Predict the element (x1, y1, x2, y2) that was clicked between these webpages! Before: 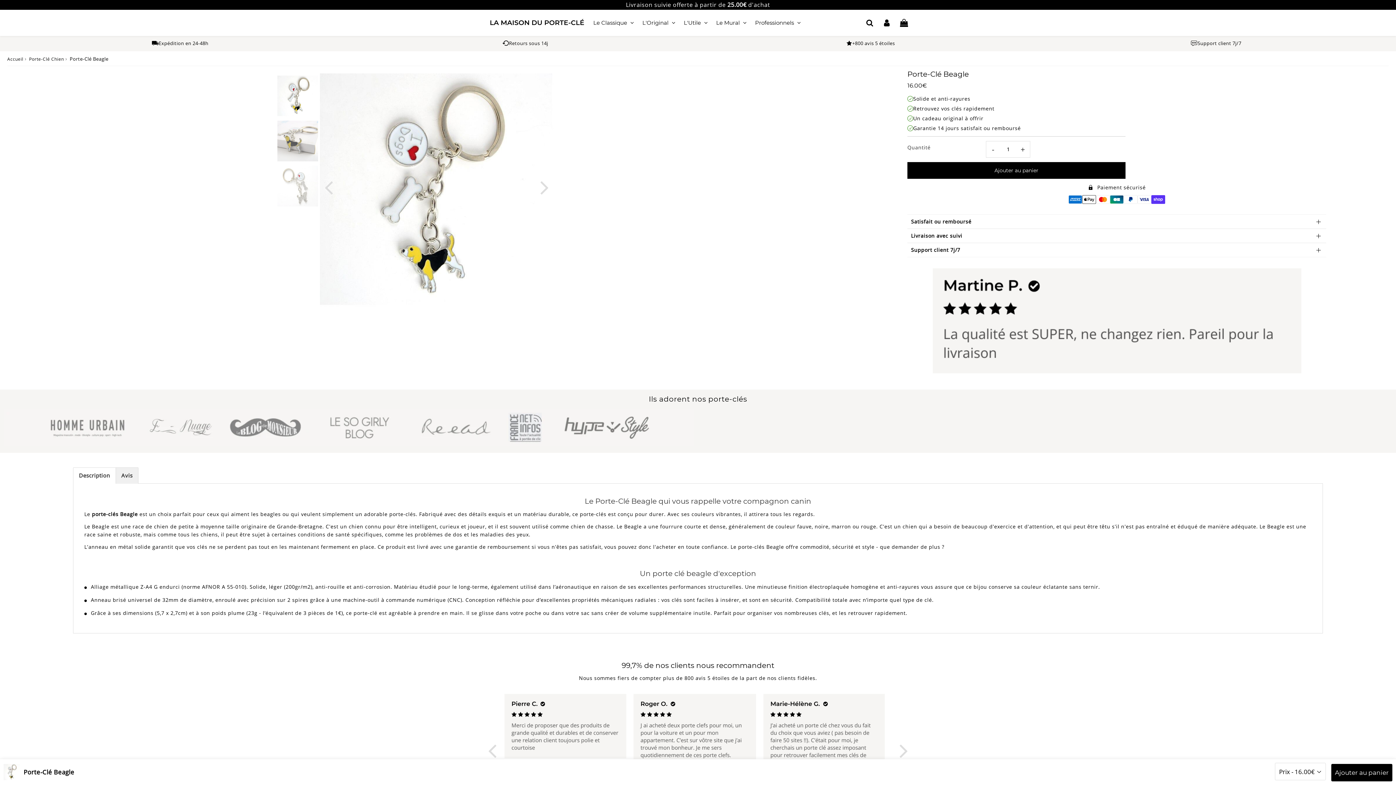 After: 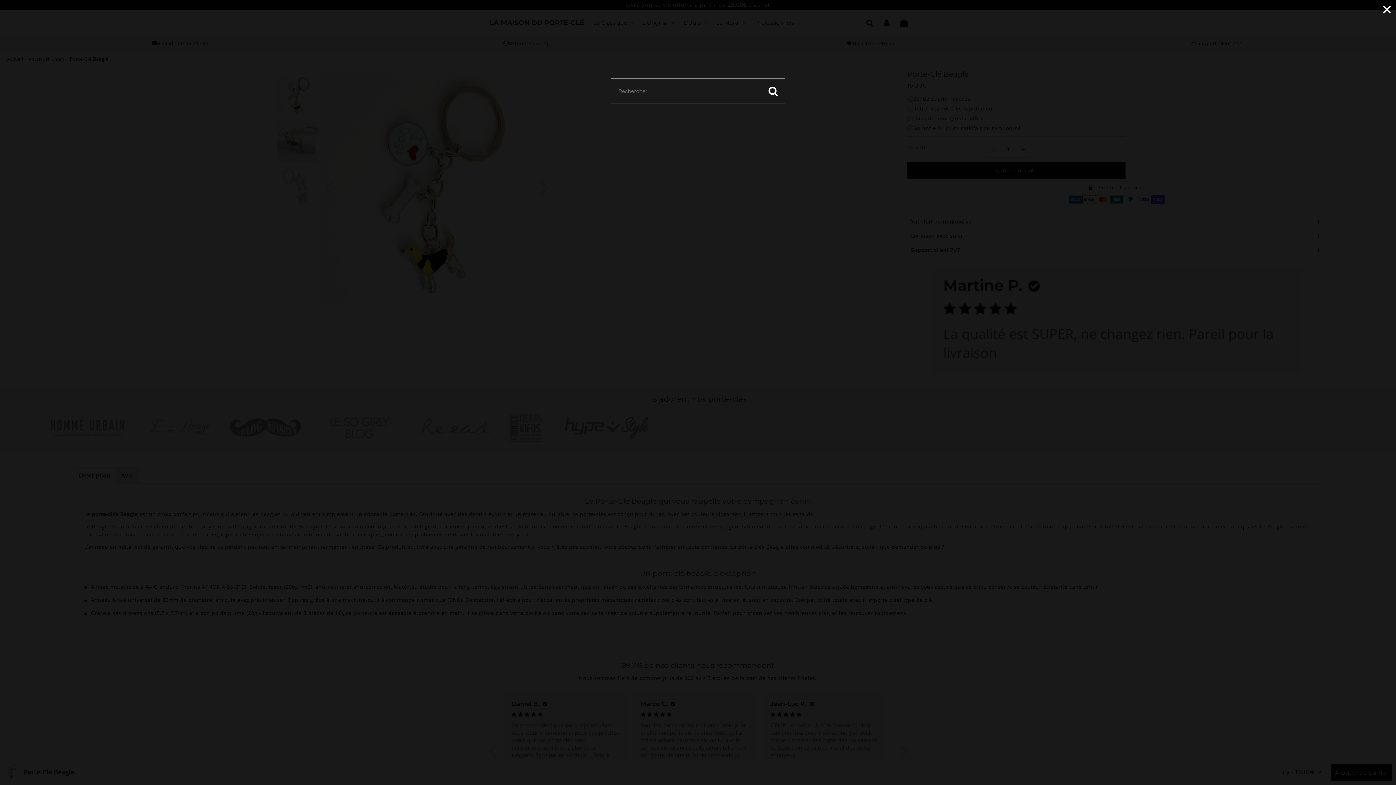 Action: label: Search bbox: (861, 15, 878, 30)